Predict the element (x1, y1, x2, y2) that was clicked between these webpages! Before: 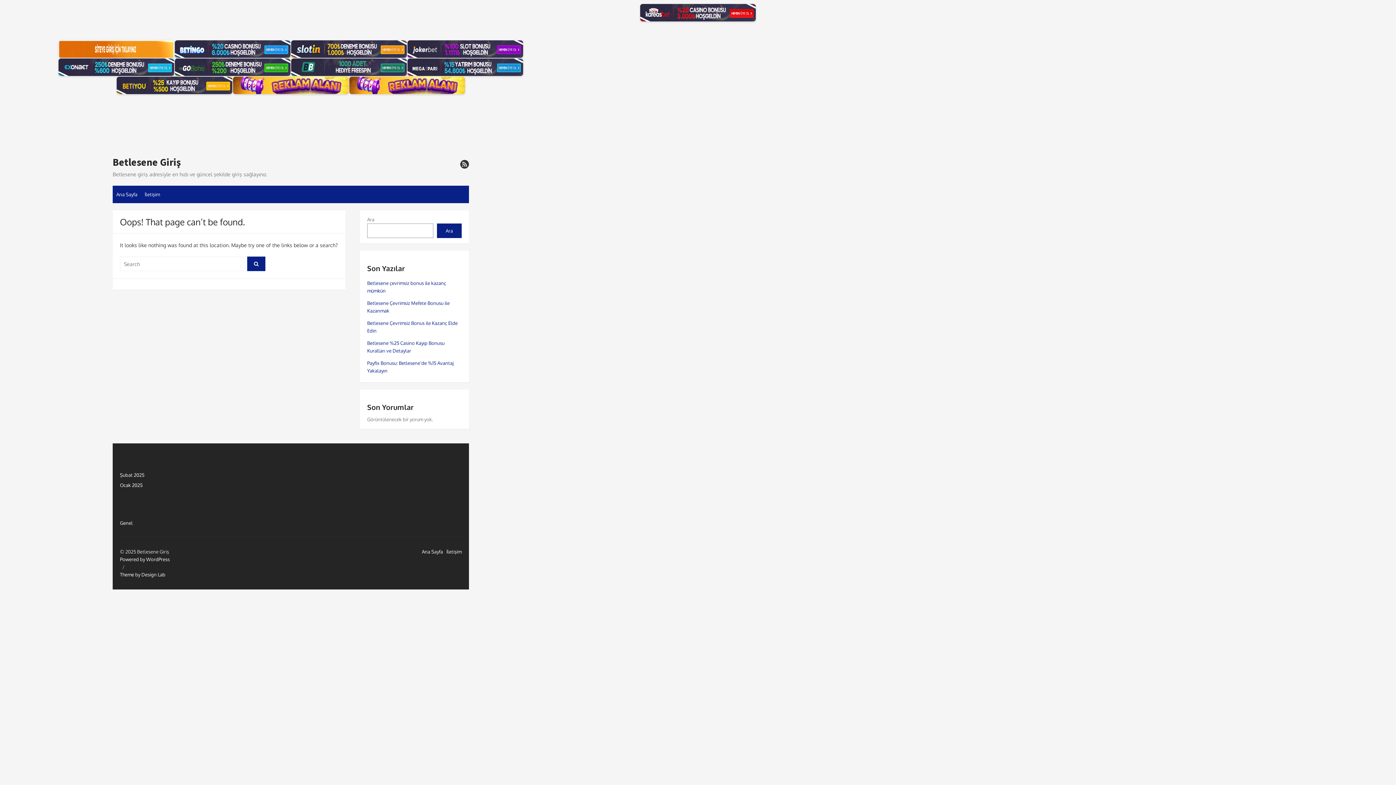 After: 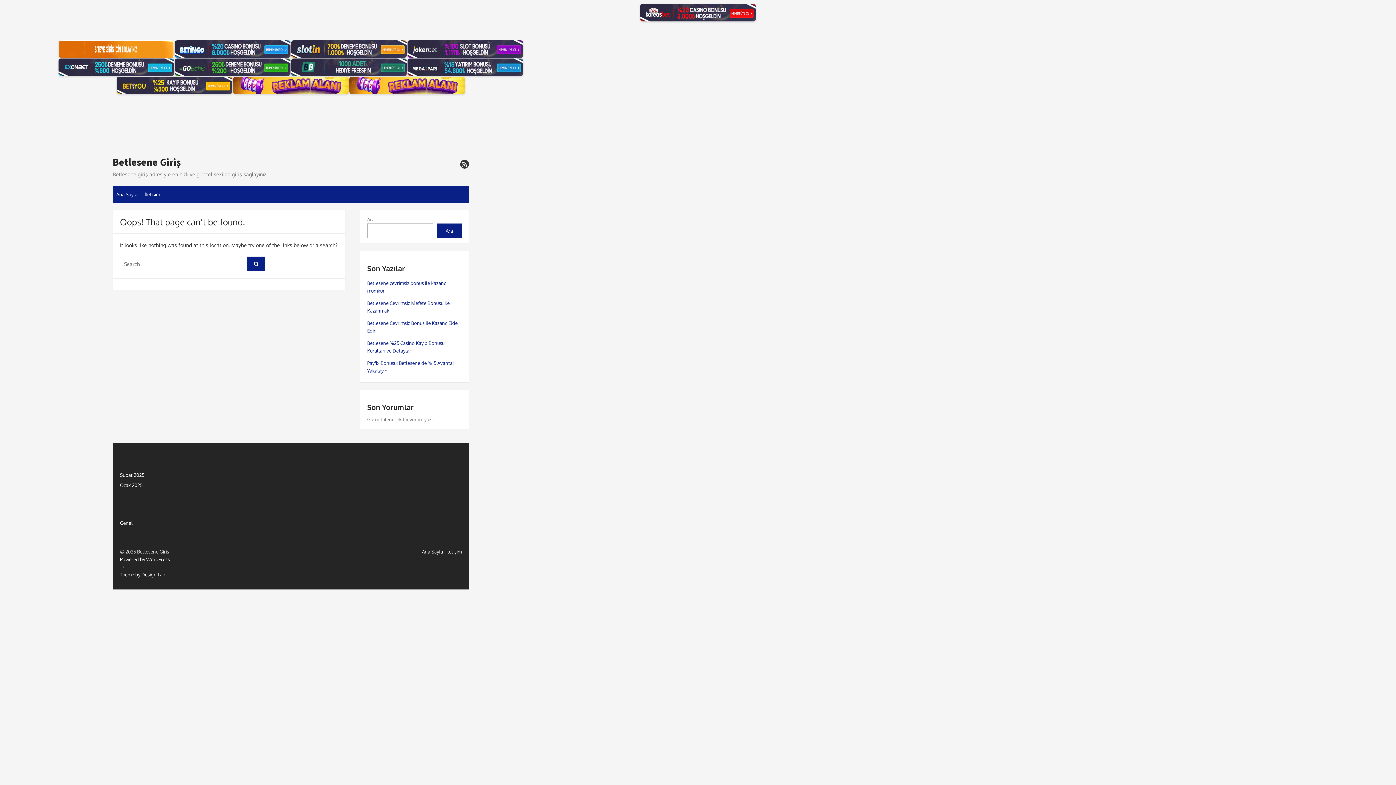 Action: bbox: (174, 58, 290, 76)